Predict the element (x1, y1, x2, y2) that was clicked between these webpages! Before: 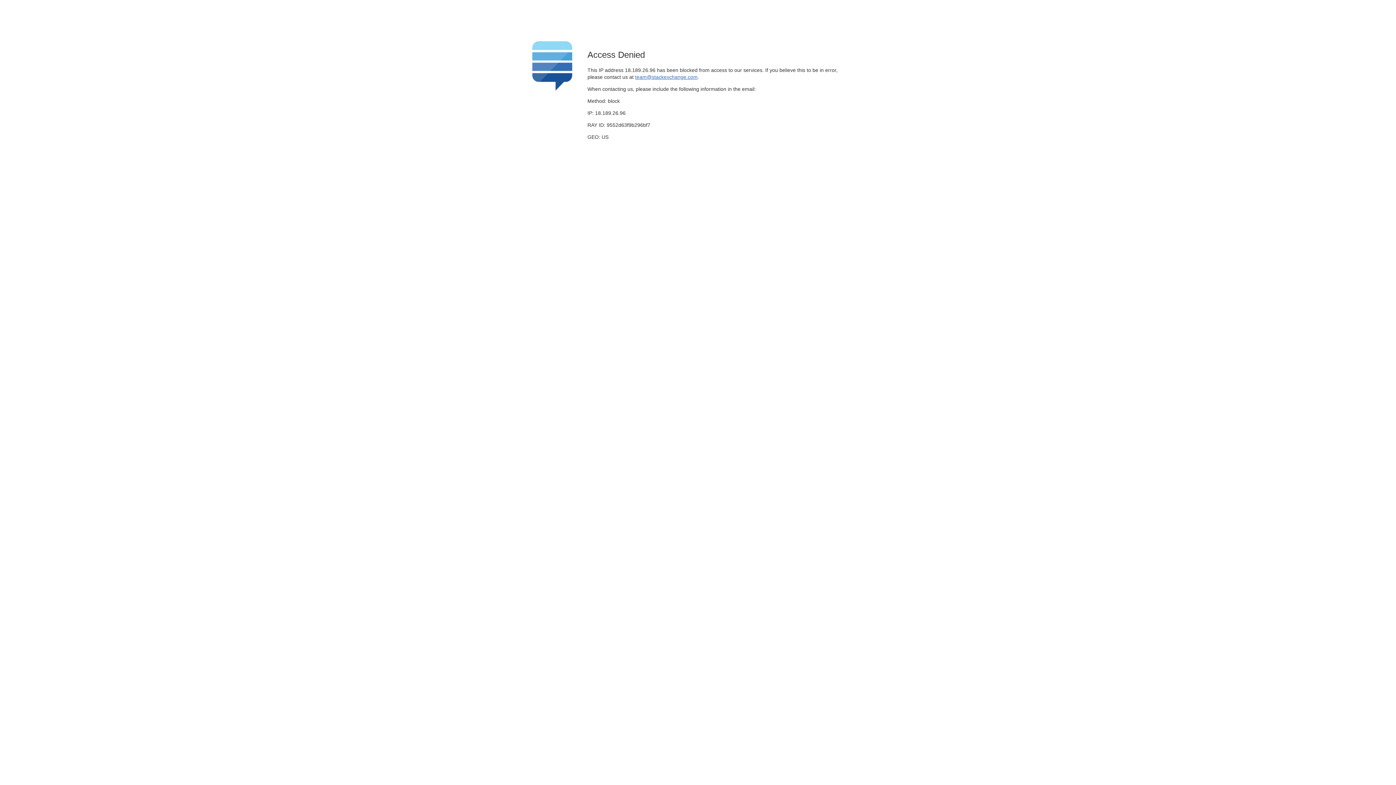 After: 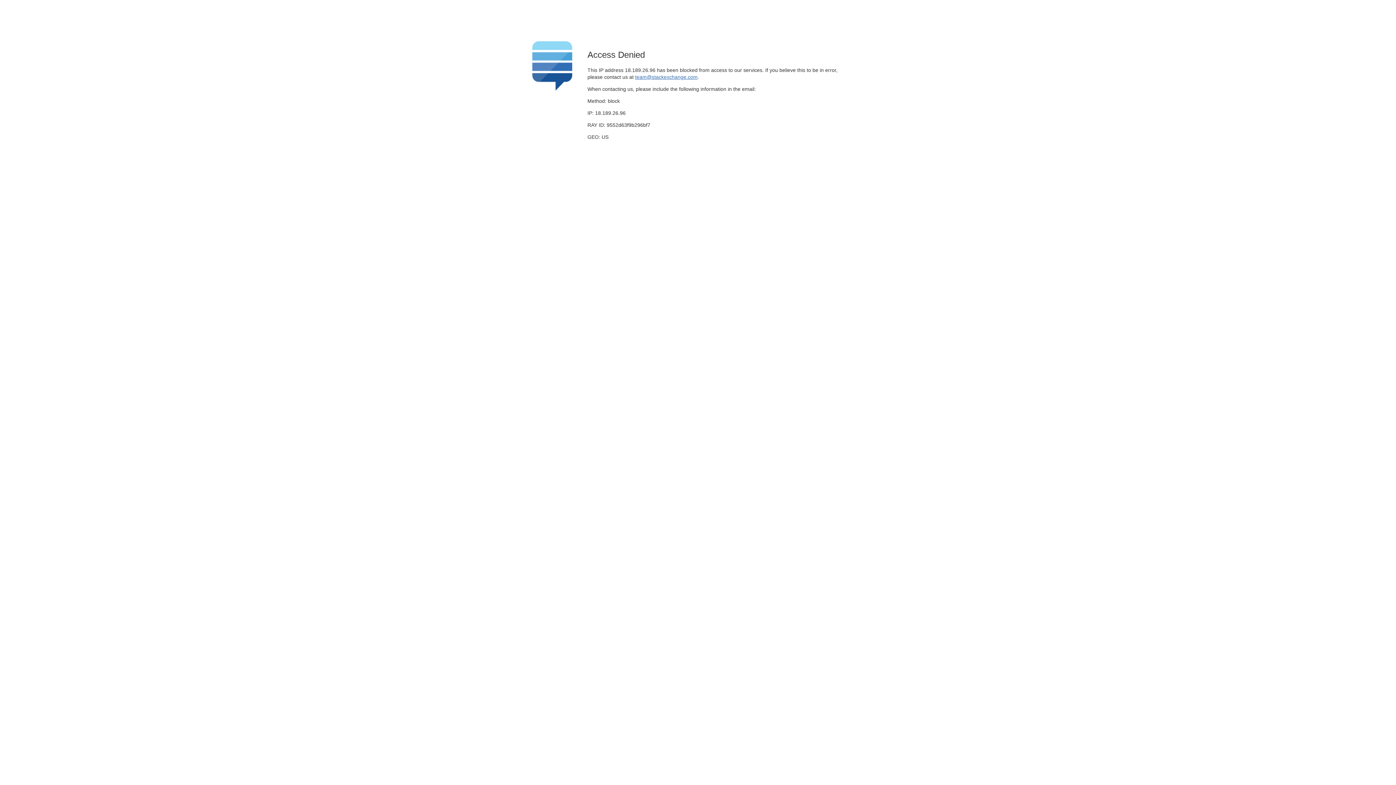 Action: label: team@stackexchange.com bbox: (635, 74, 697, 79)